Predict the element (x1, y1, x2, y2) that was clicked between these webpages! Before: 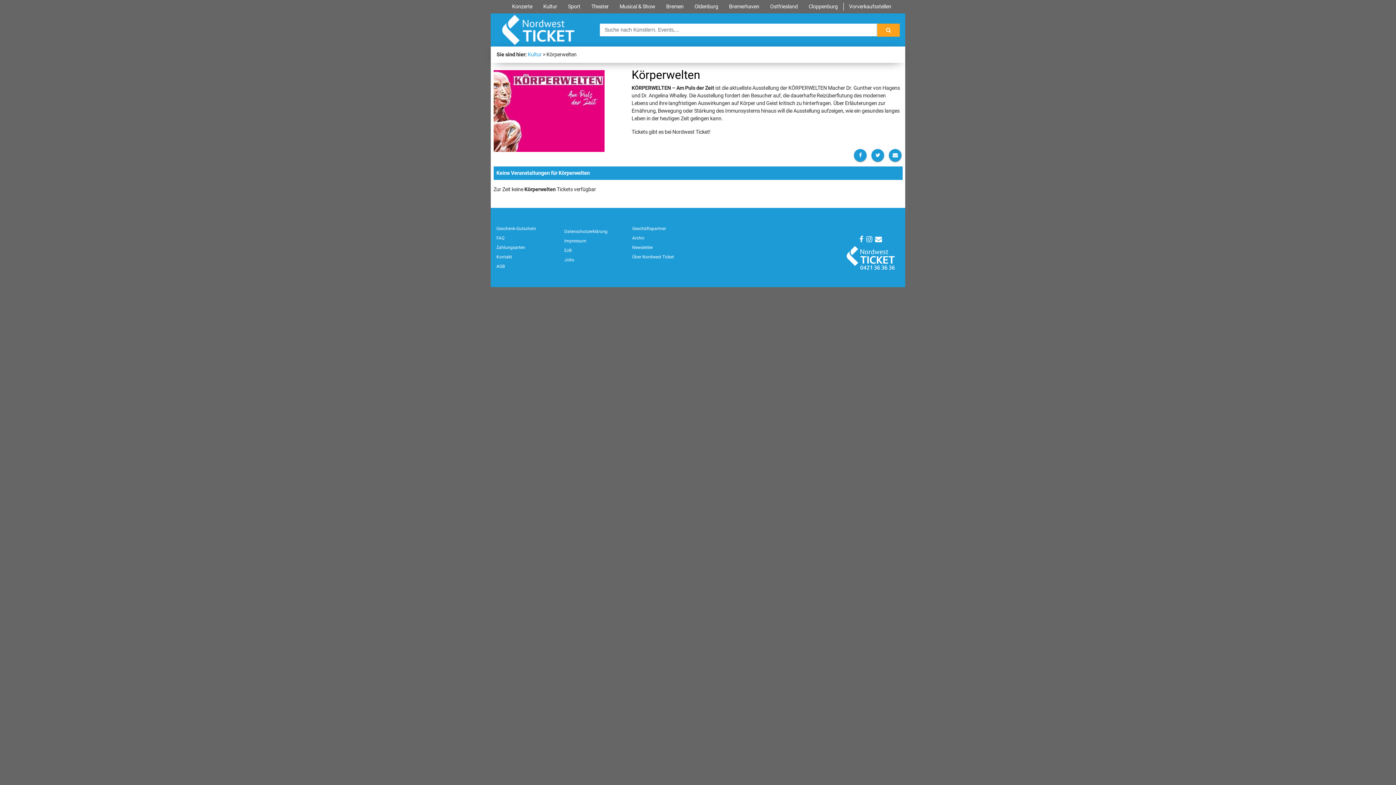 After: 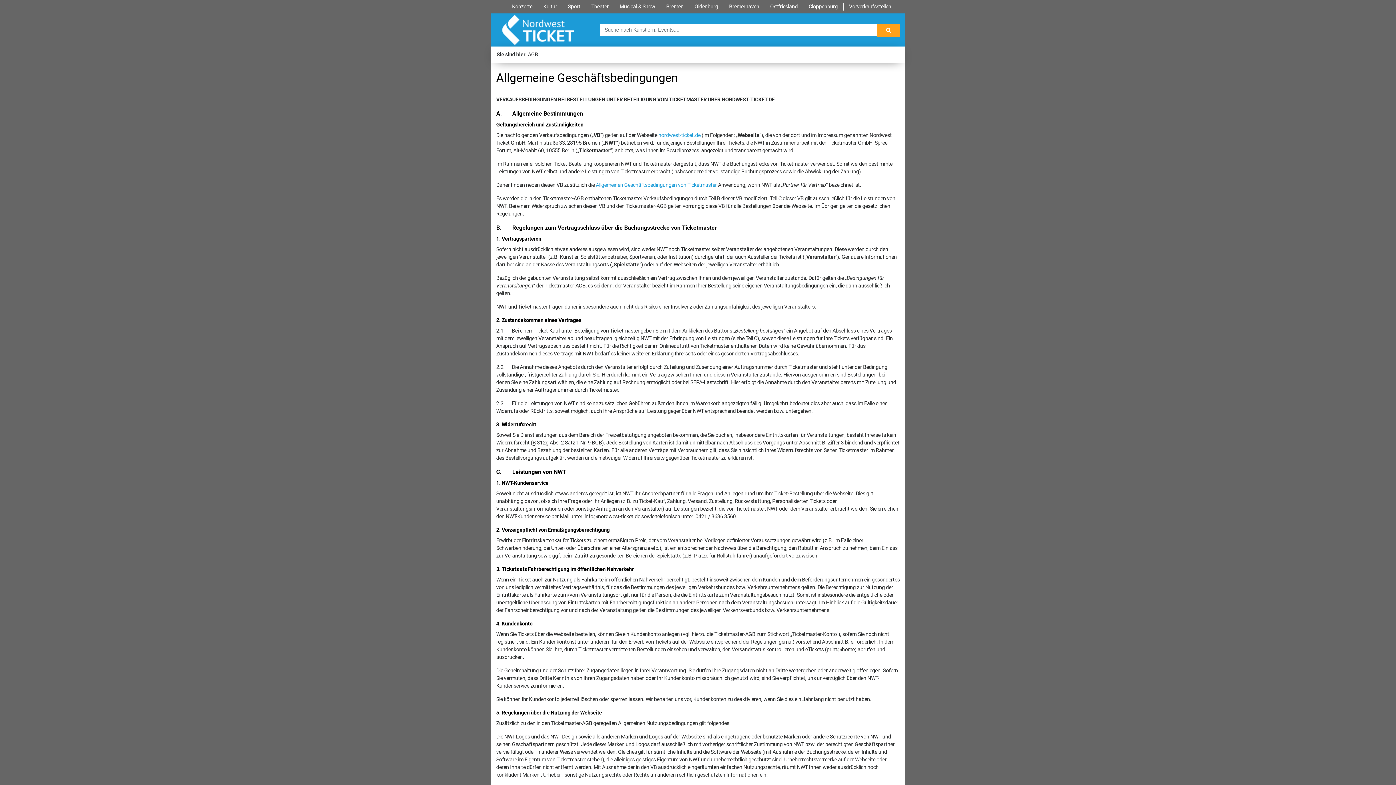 Action: bbox: (496, 264, 504, 269) label: AGB